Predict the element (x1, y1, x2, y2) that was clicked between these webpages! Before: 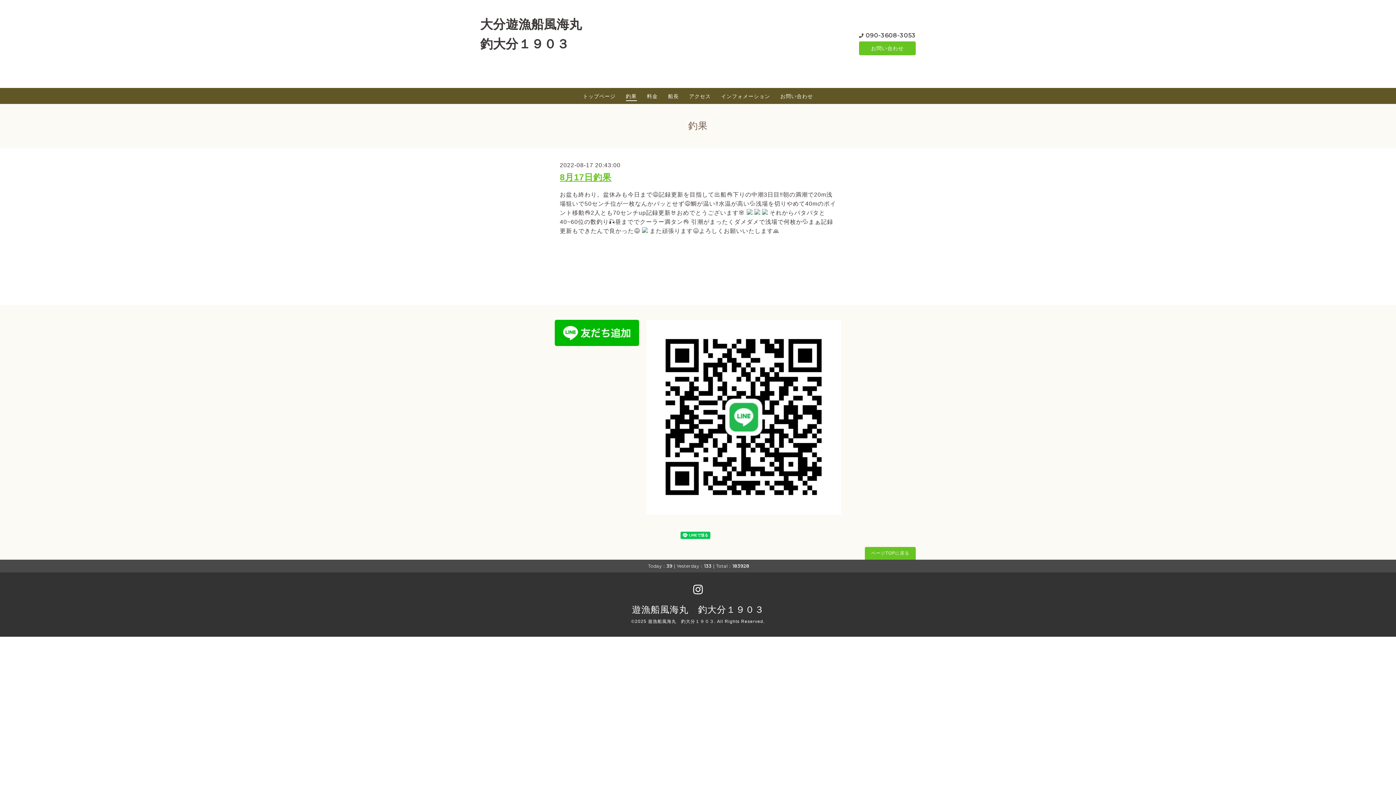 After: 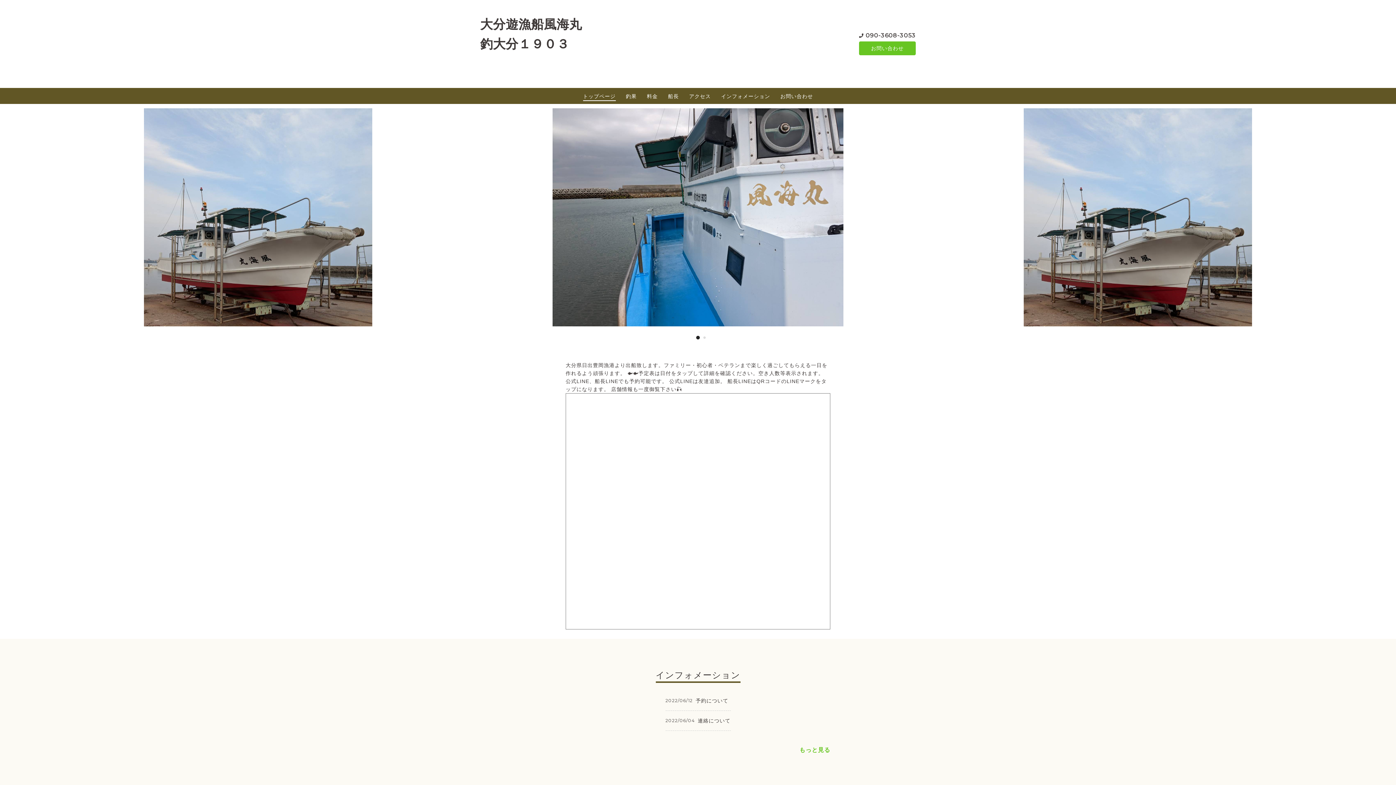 Action: label: 遊漁船風海丸　釣大分１９０３ bbox: (648, 619, 714, 624)